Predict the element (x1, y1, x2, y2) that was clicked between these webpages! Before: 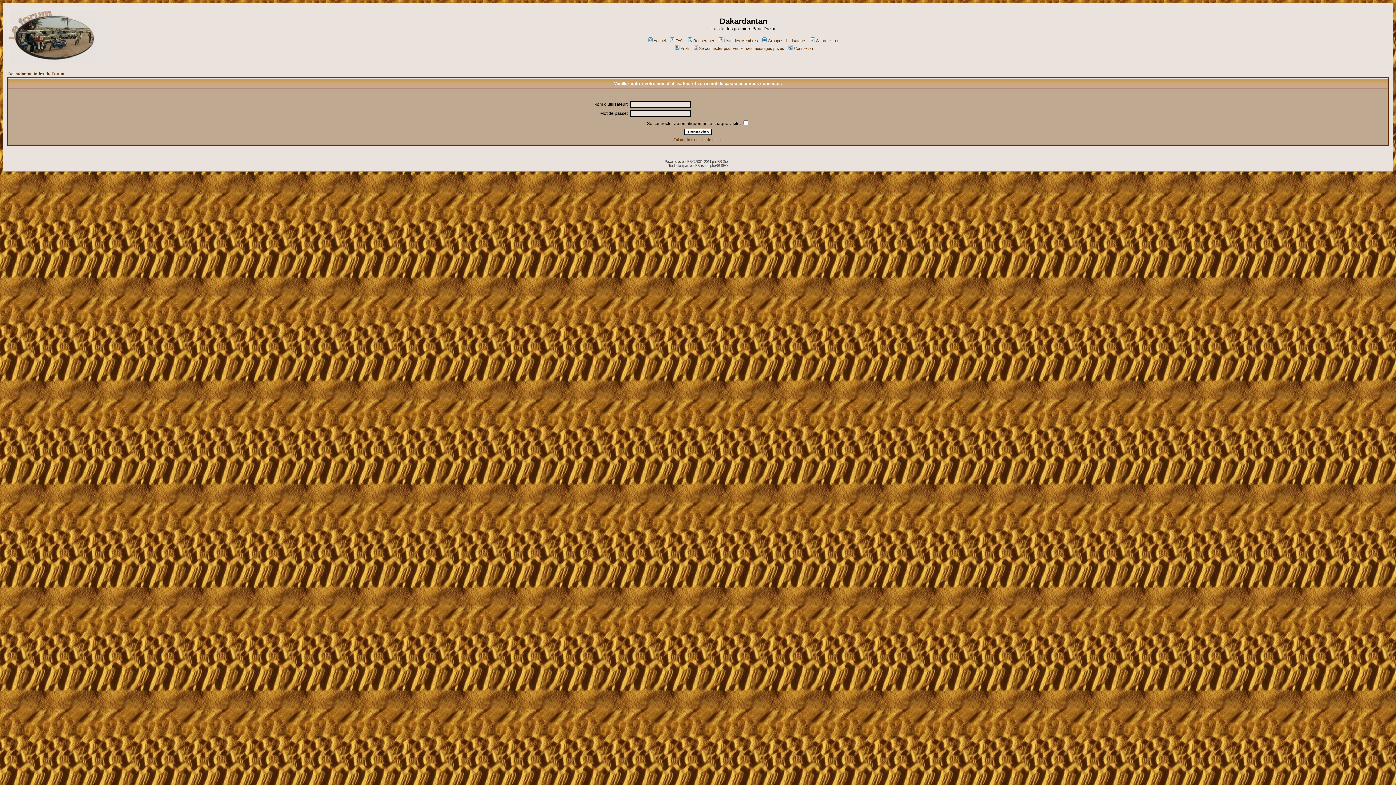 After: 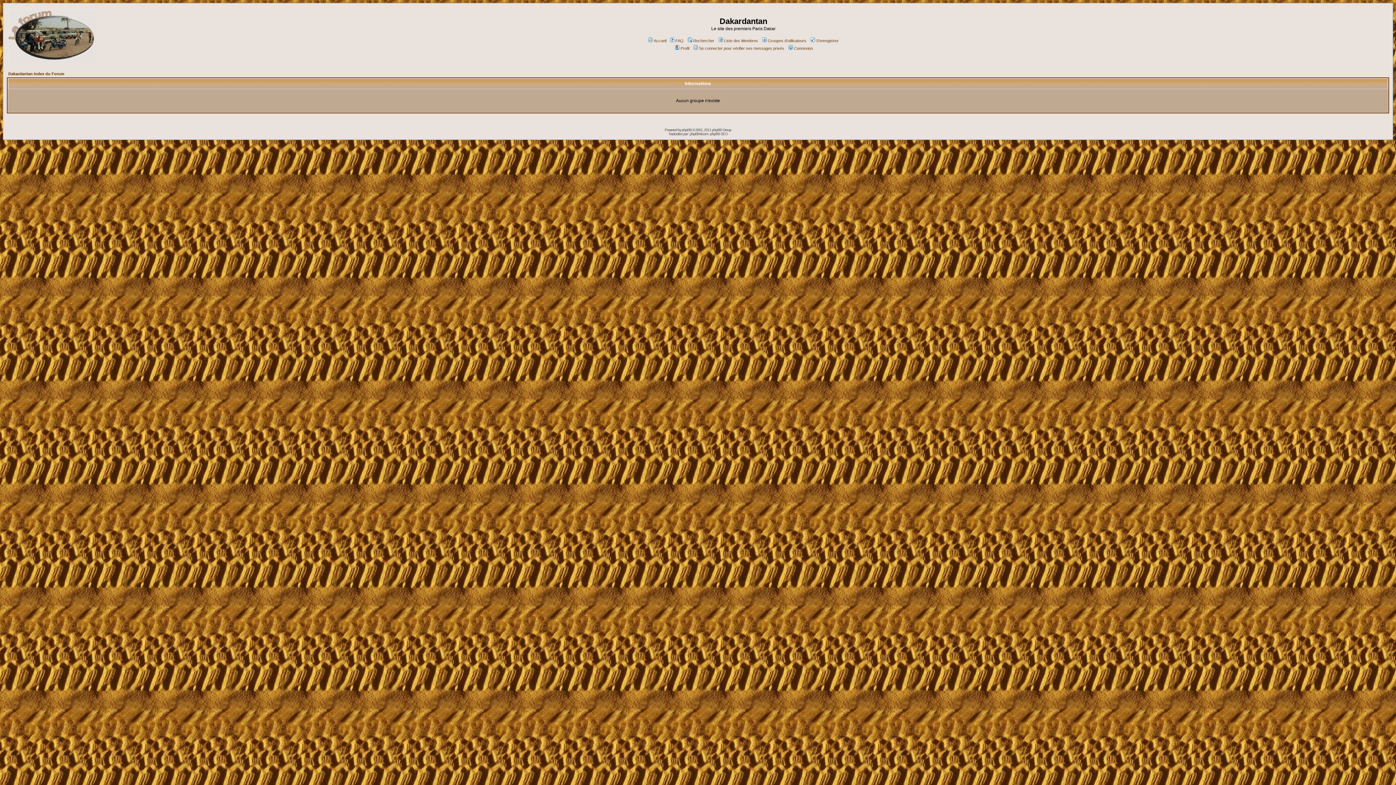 Action: label: Groupes d'utilisateurs bbox: (761, 38, 806, 42)